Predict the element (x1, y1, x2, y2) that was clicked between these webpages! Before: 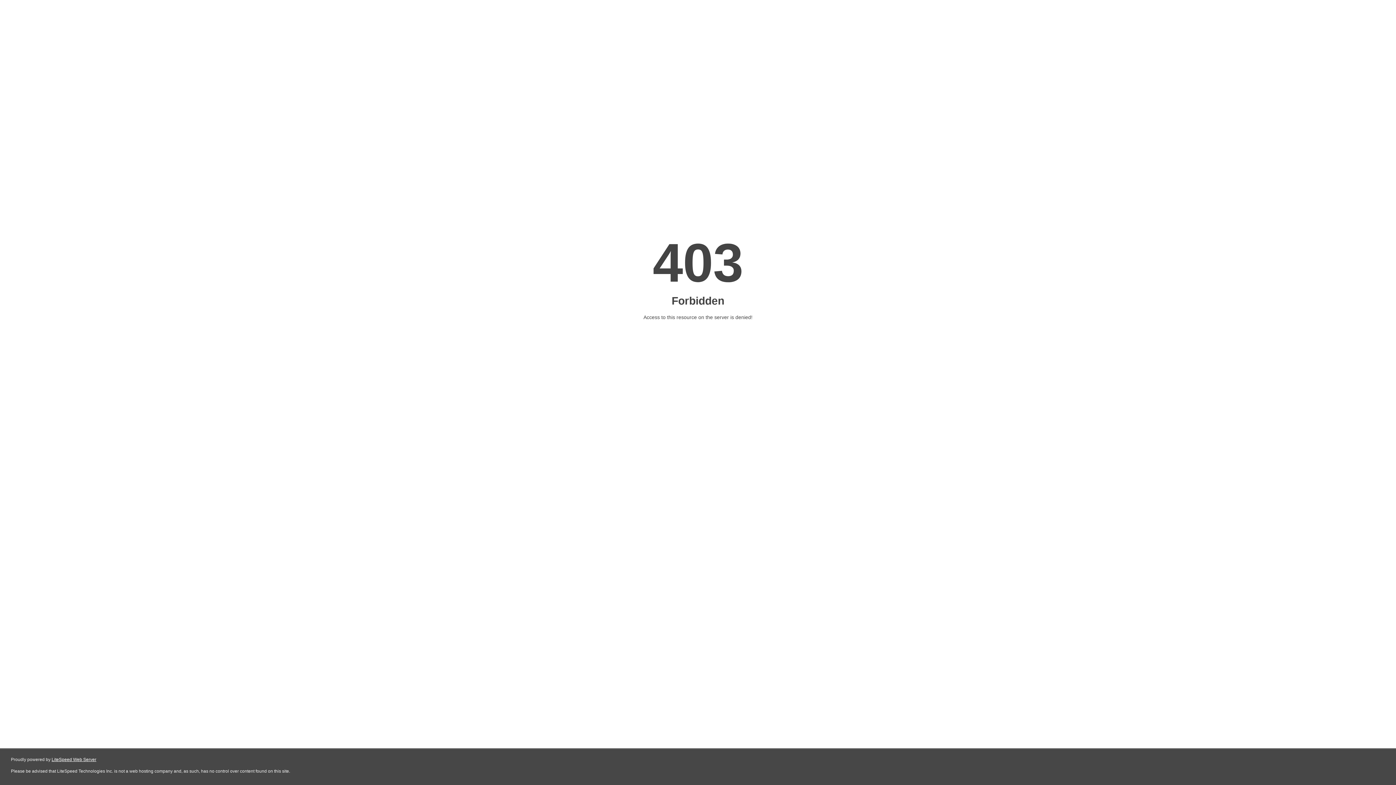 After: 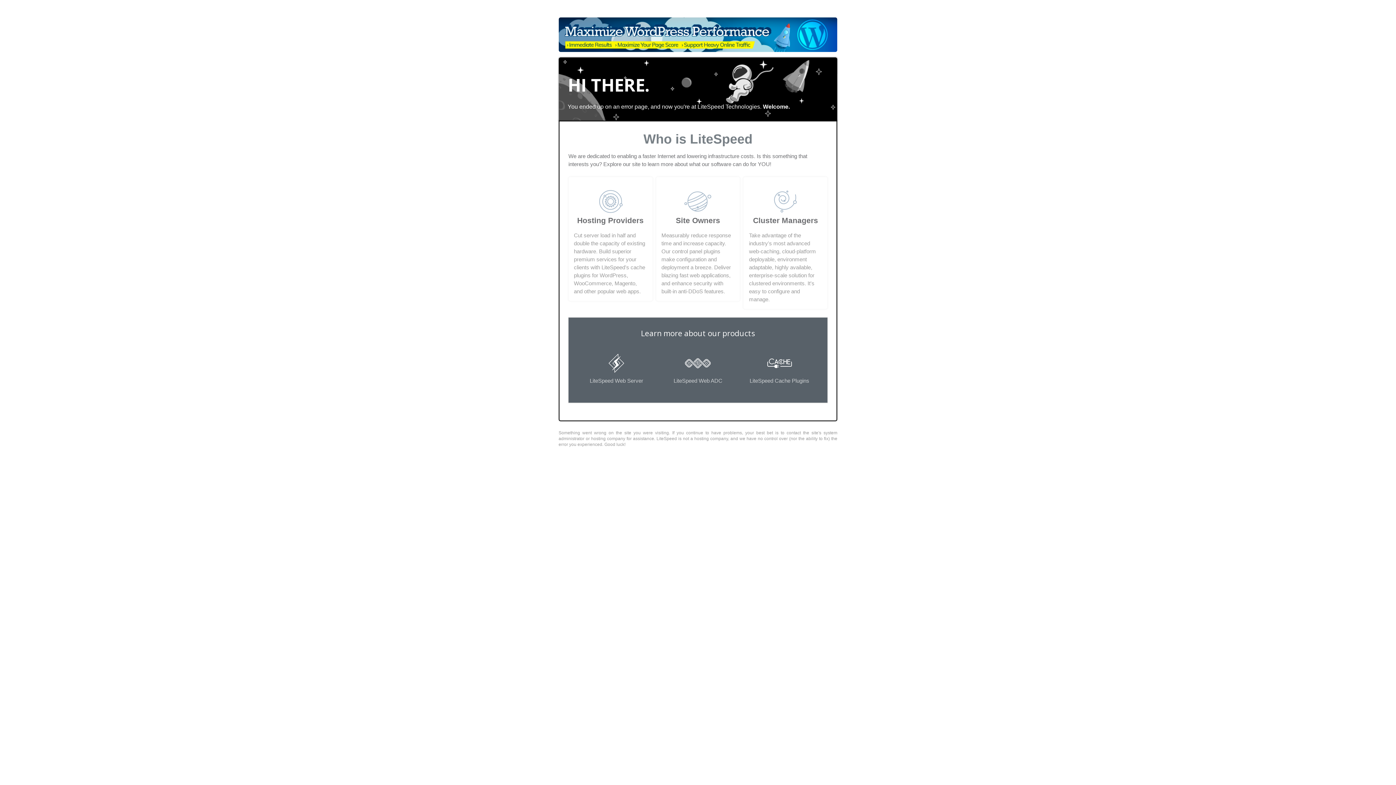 Action: bbox: (51, 757, 96, 762) label: LiteSpeed Web Server